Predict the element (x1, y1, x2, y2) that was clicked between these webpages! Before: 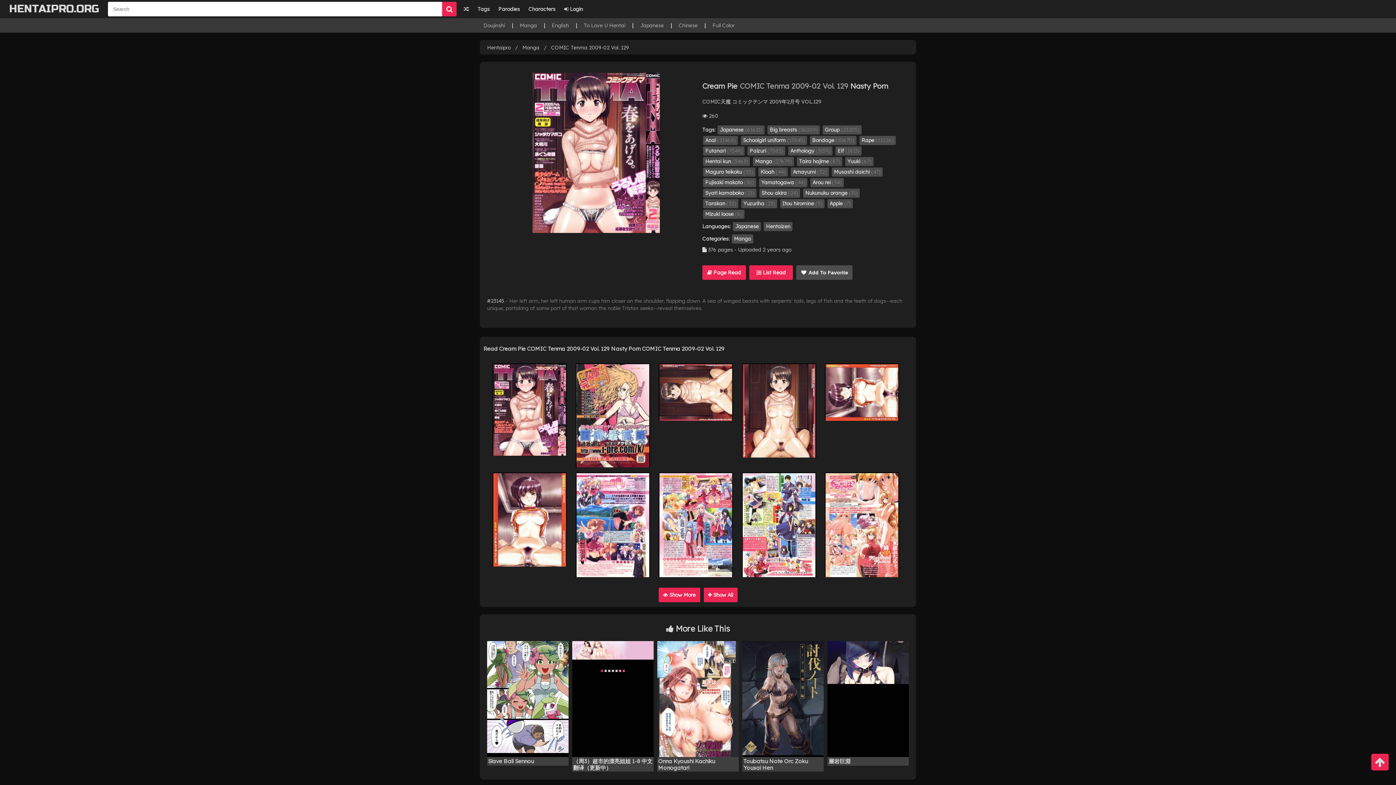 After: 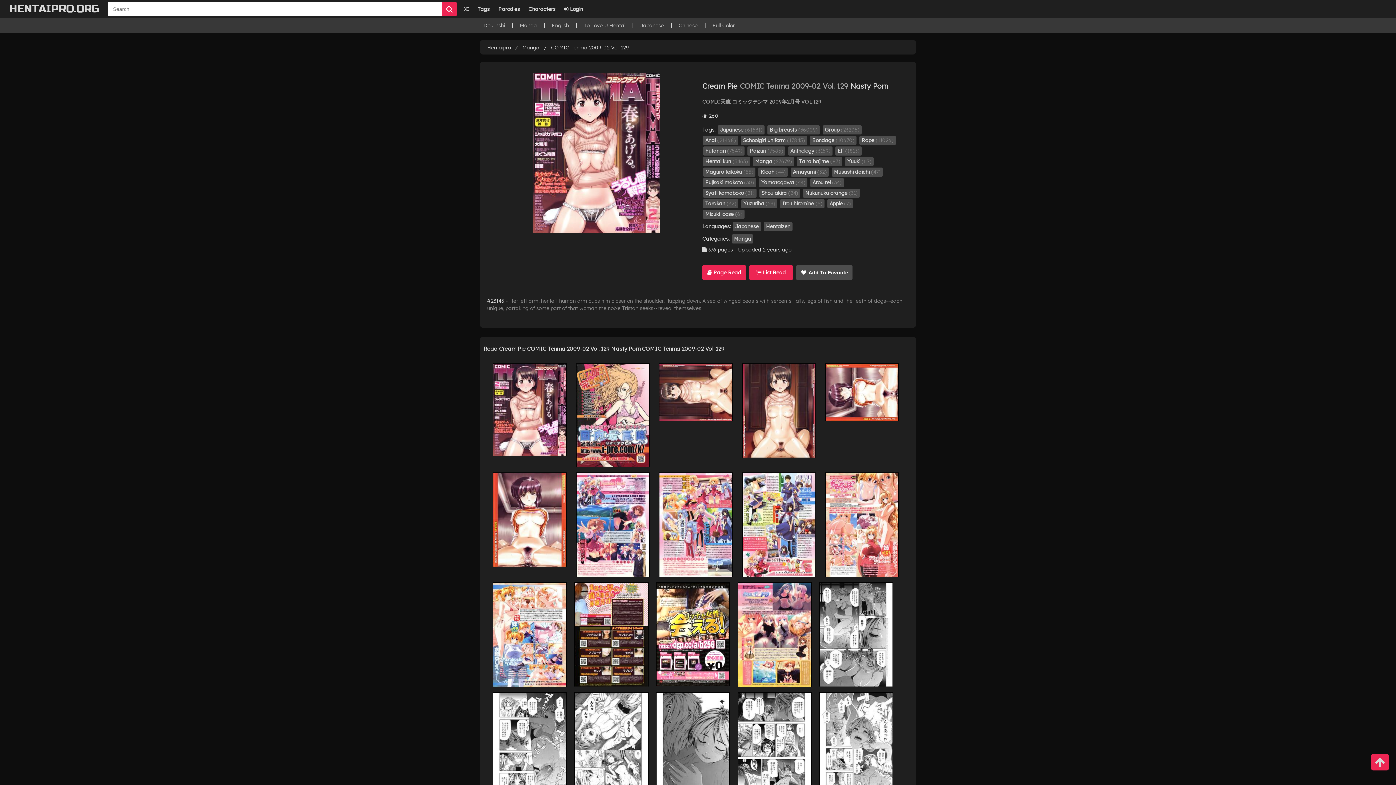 Action: bbox: (658, 588, 700, 602) label:  Show More